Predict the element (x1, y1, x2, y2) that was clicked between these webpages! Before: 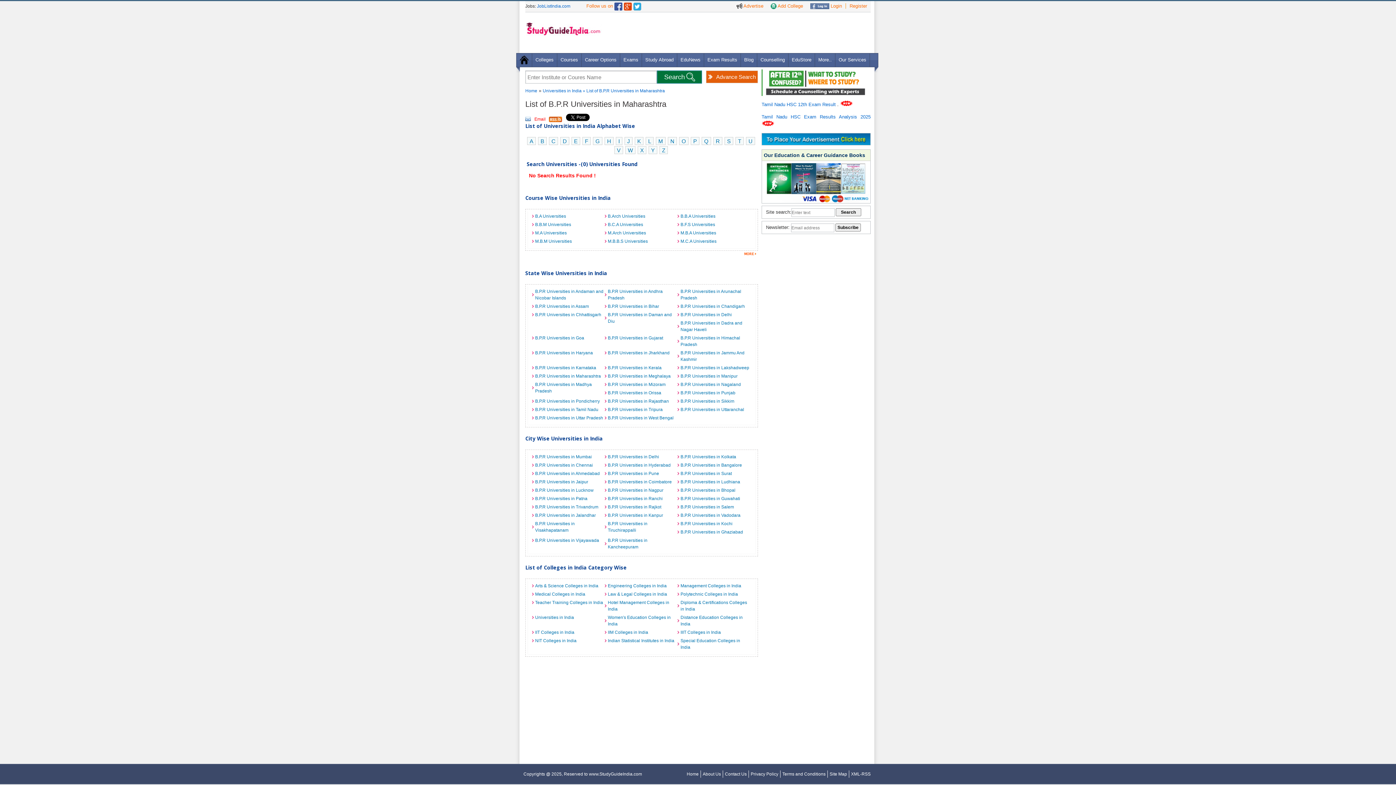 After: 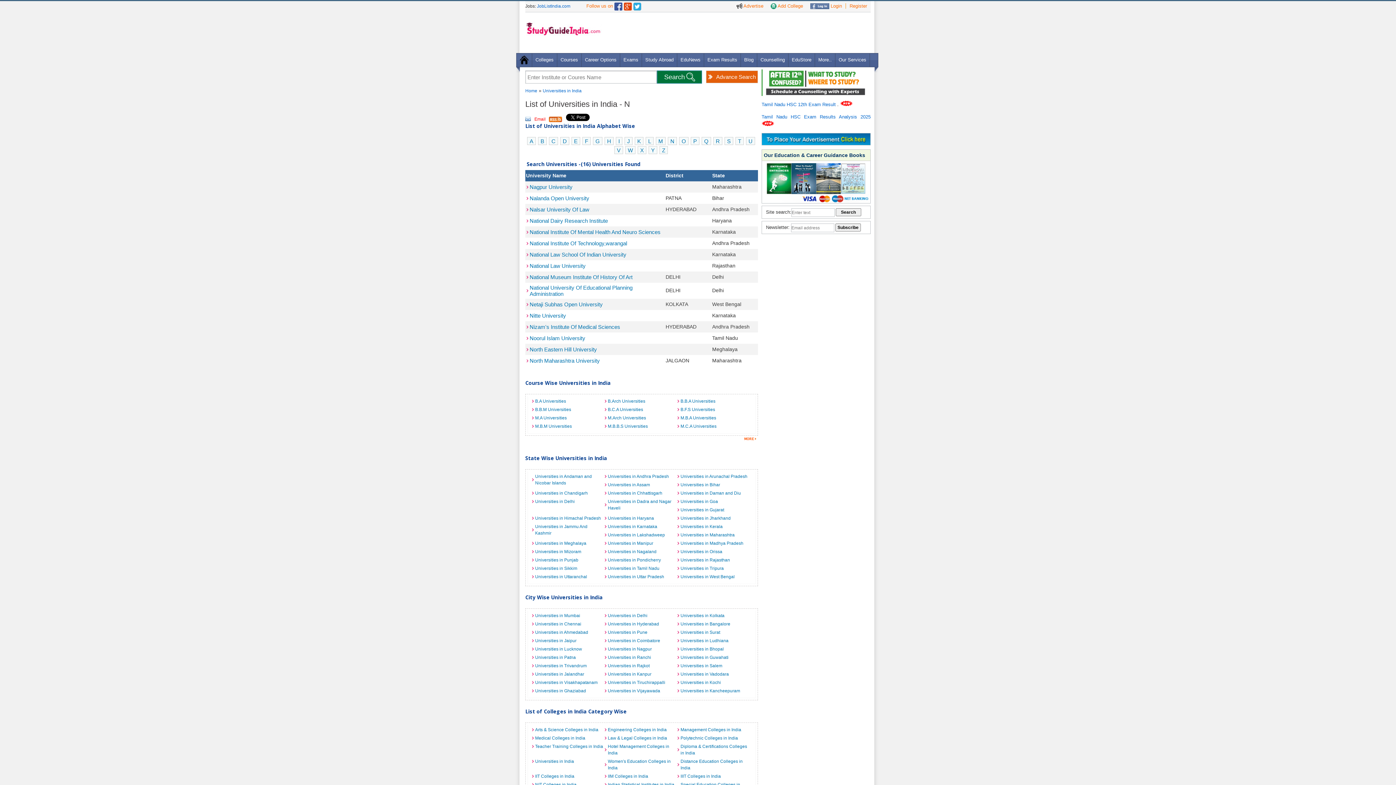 Action: label: N bbox: (668, 137, 677, 145)